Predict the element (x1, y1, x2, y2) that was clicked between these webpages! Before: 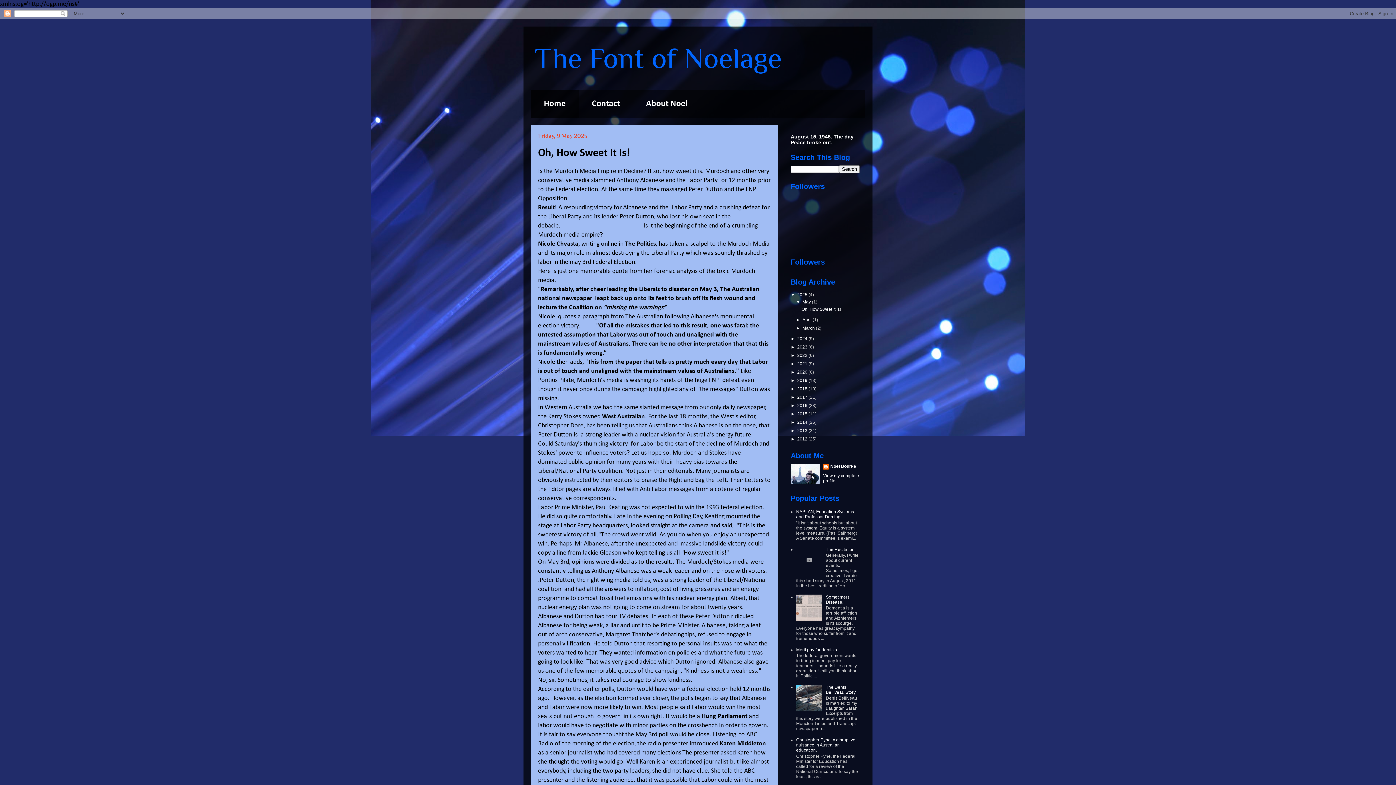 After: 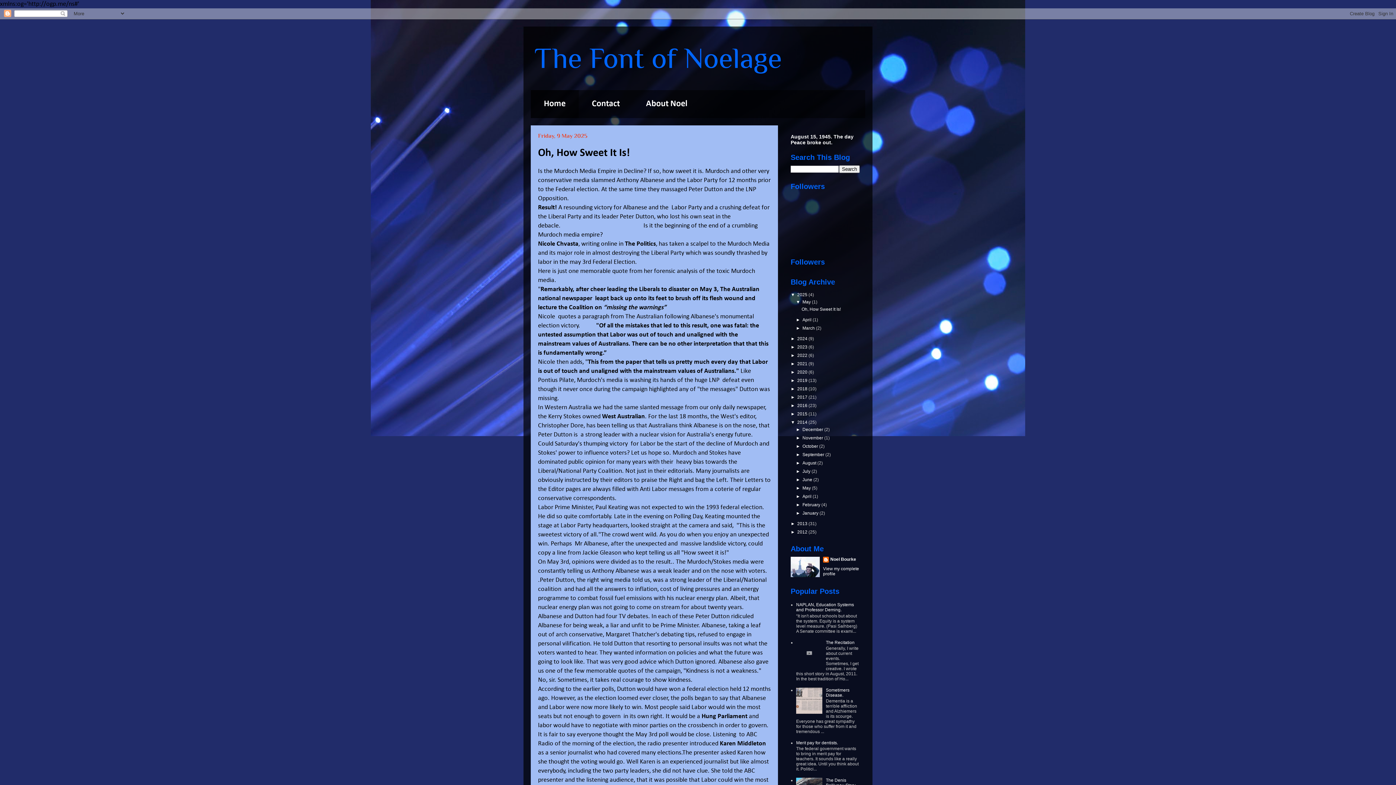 Action: label: ►   bbox: (790, 420, 797, 425)